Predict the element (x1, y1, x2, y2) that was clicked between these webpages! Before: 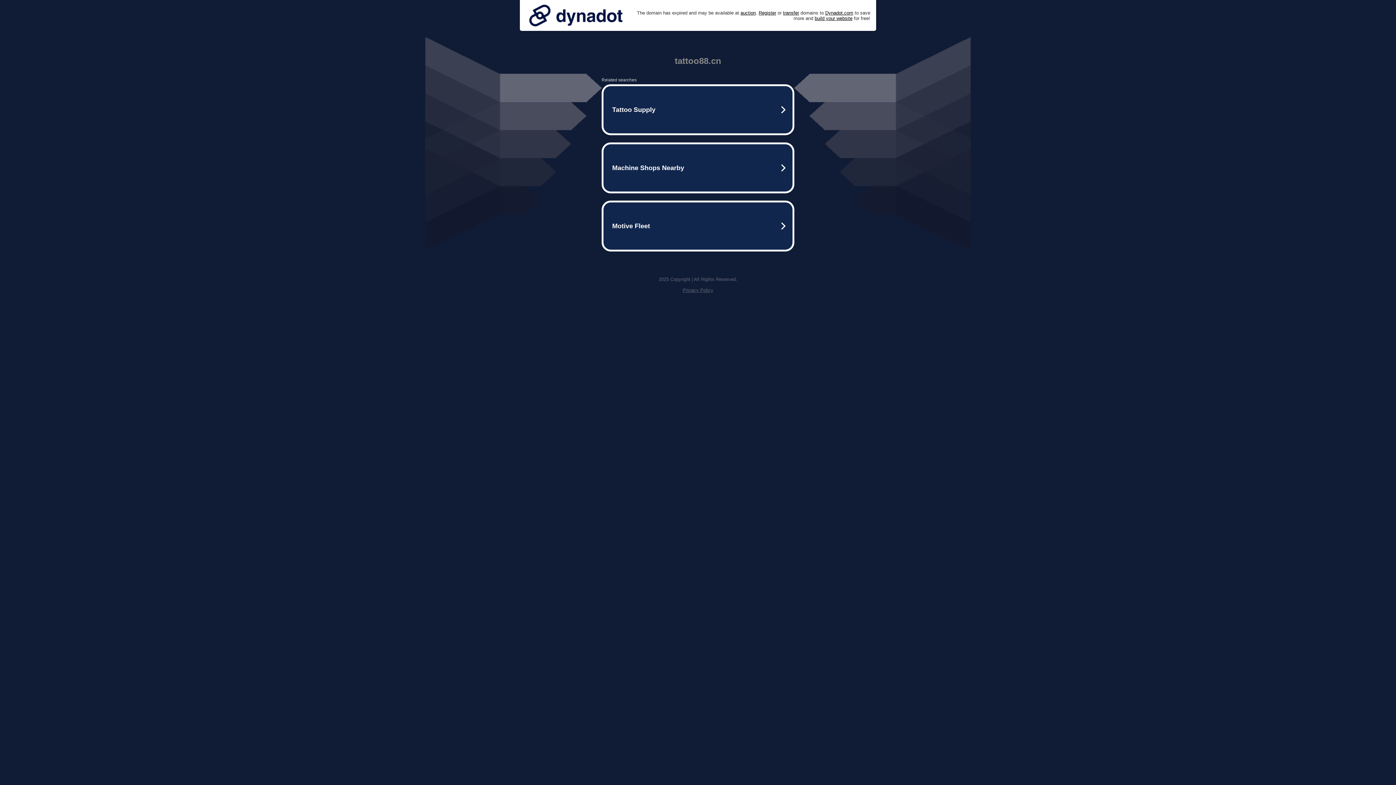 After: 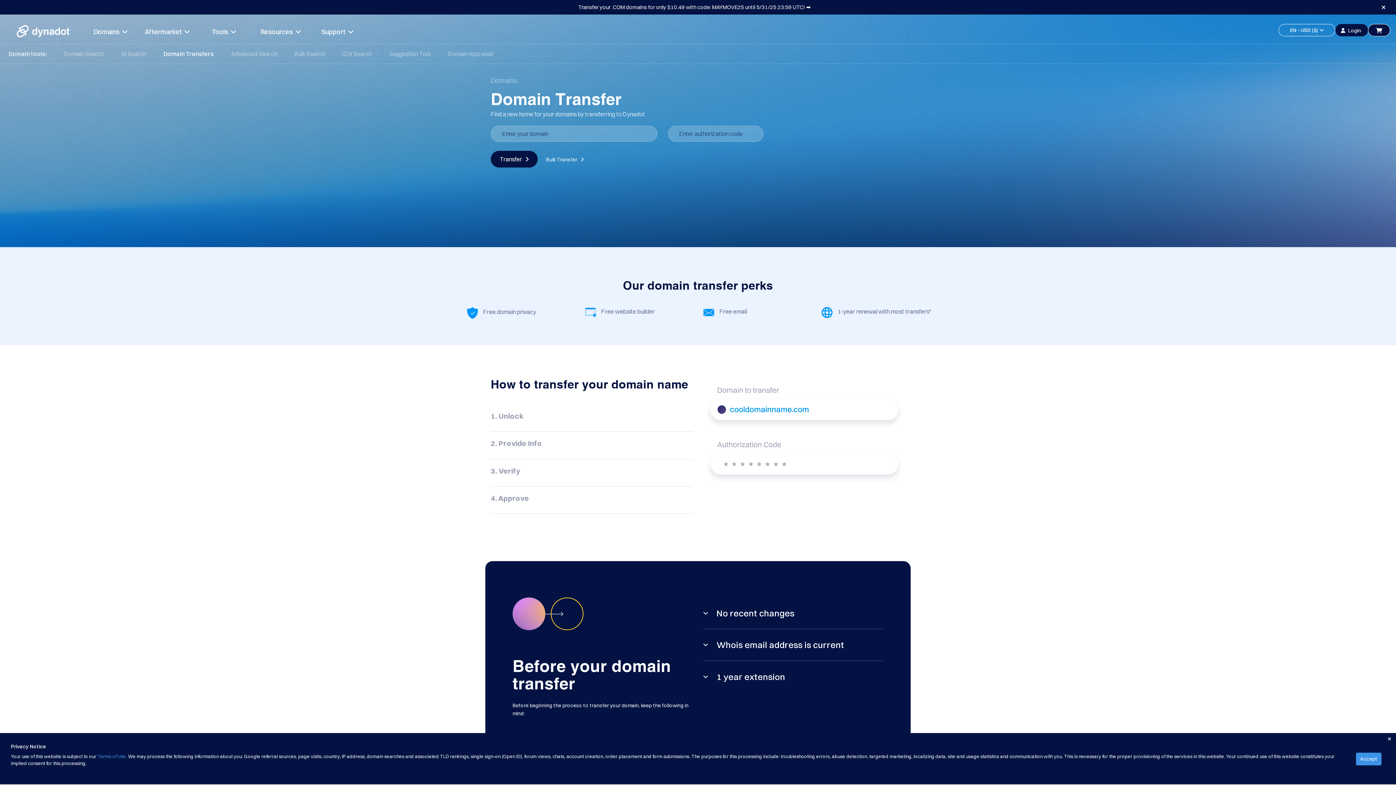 Action: label: transfer bbox: (783, 10, 799, 15)